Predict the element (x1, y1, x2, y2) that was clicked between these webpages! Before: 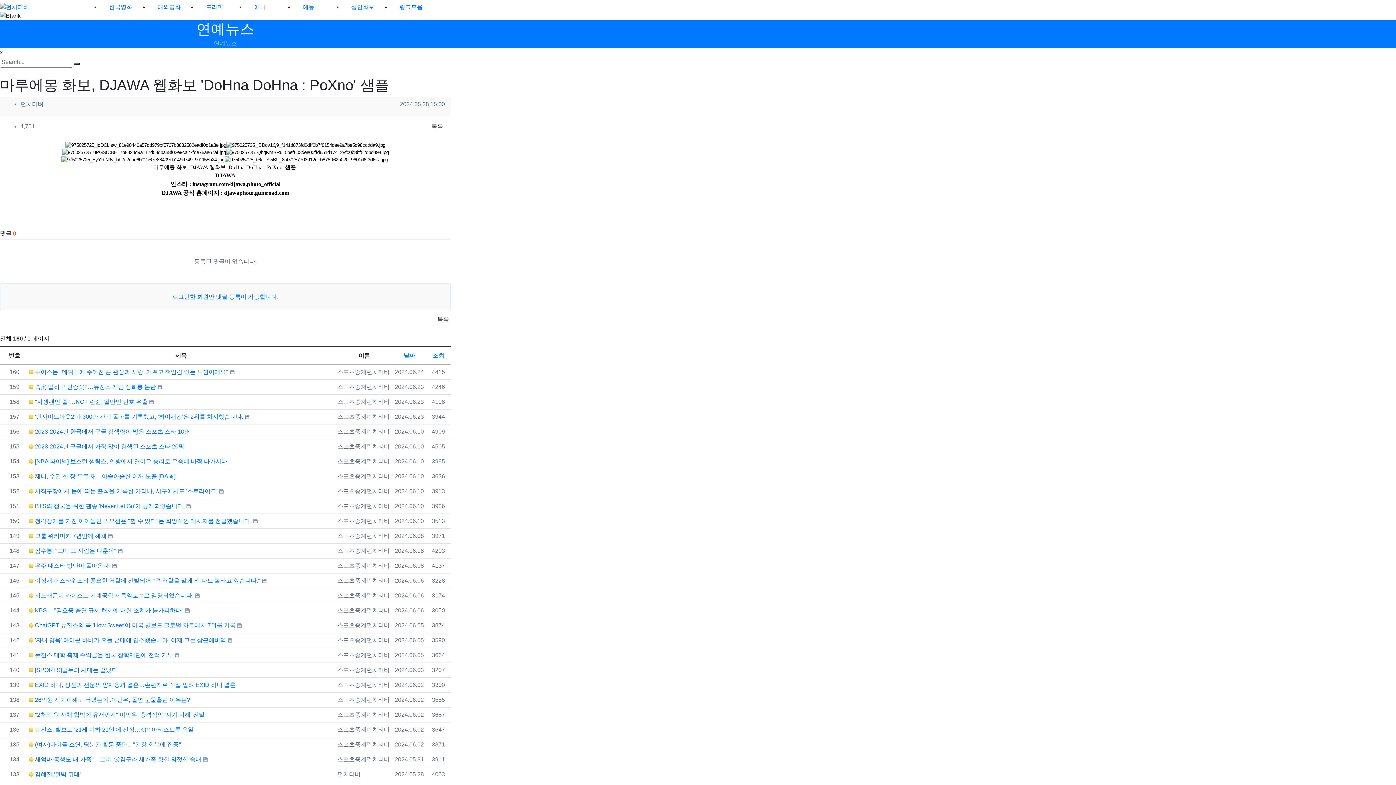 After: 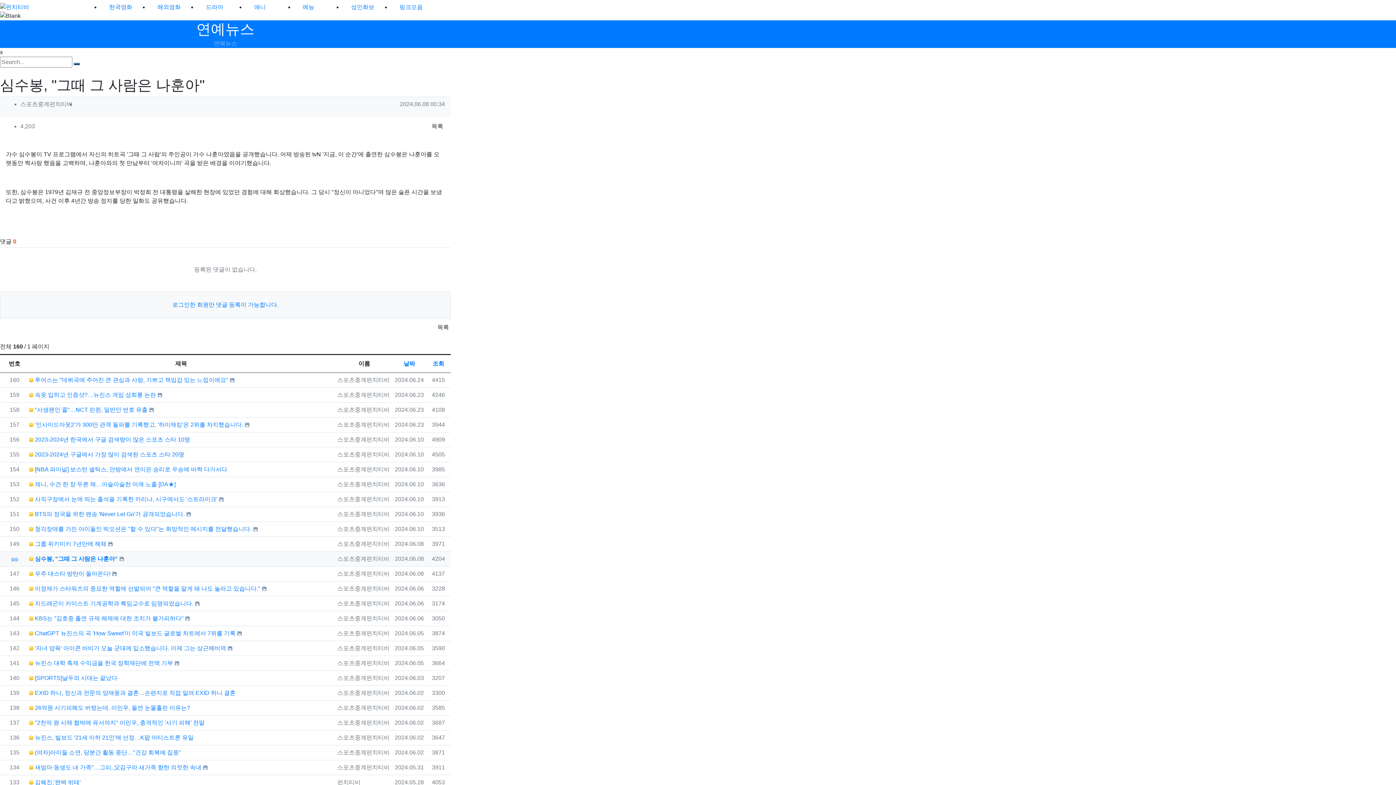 Action: label:  심수봉, "그때 그 사람은 나훈아" bbox: (29, 546, 116, 555)